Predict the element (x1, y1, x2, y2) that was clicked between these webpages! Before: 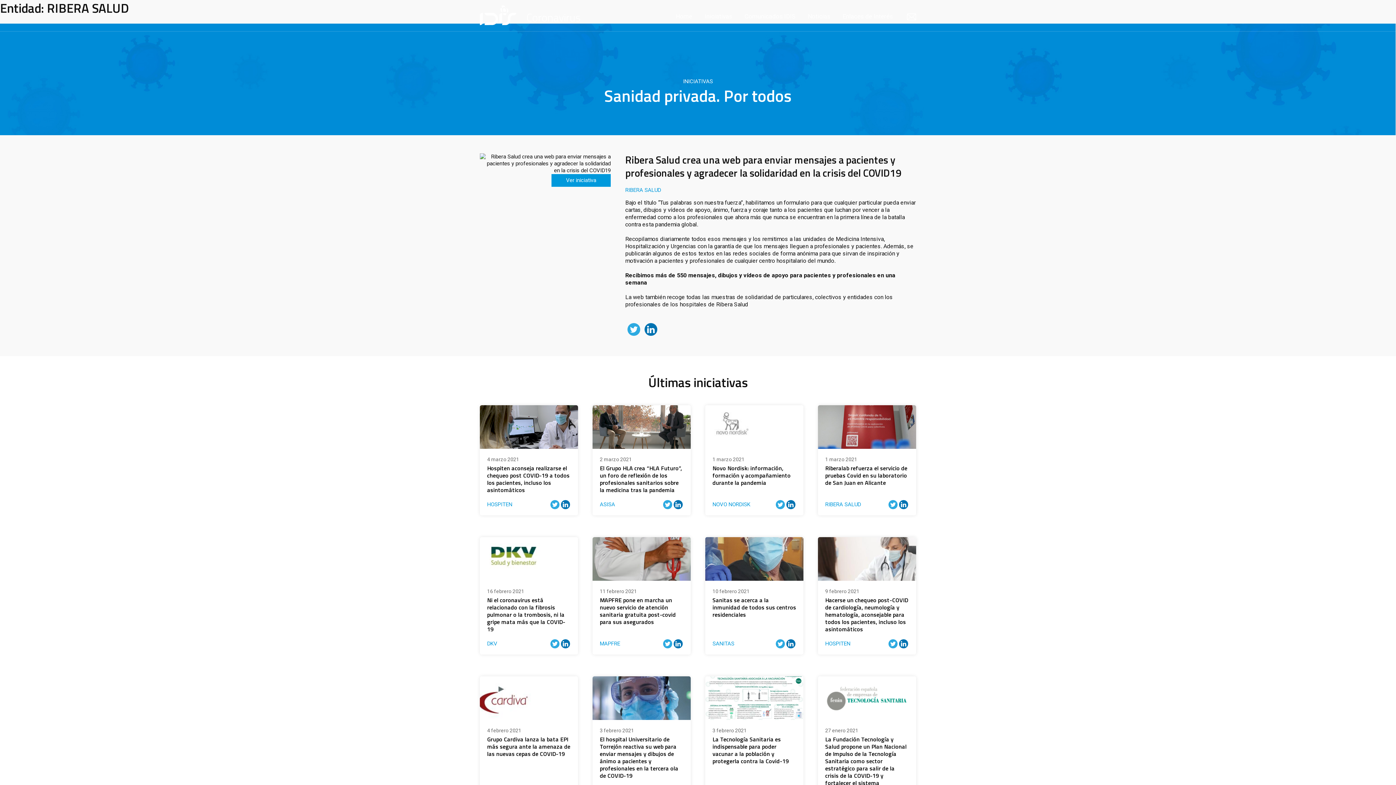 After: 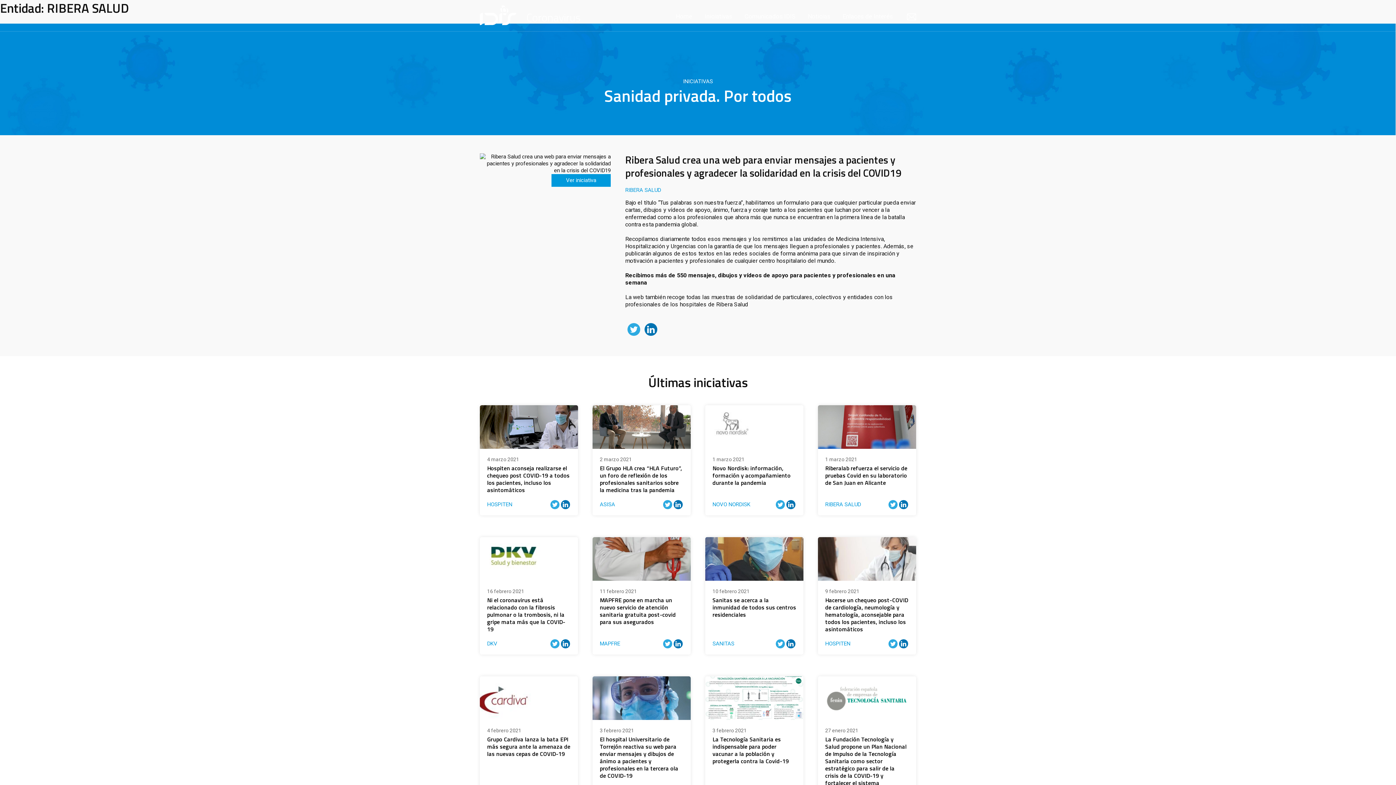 Action: bbox: (898, 638, 909, 649)